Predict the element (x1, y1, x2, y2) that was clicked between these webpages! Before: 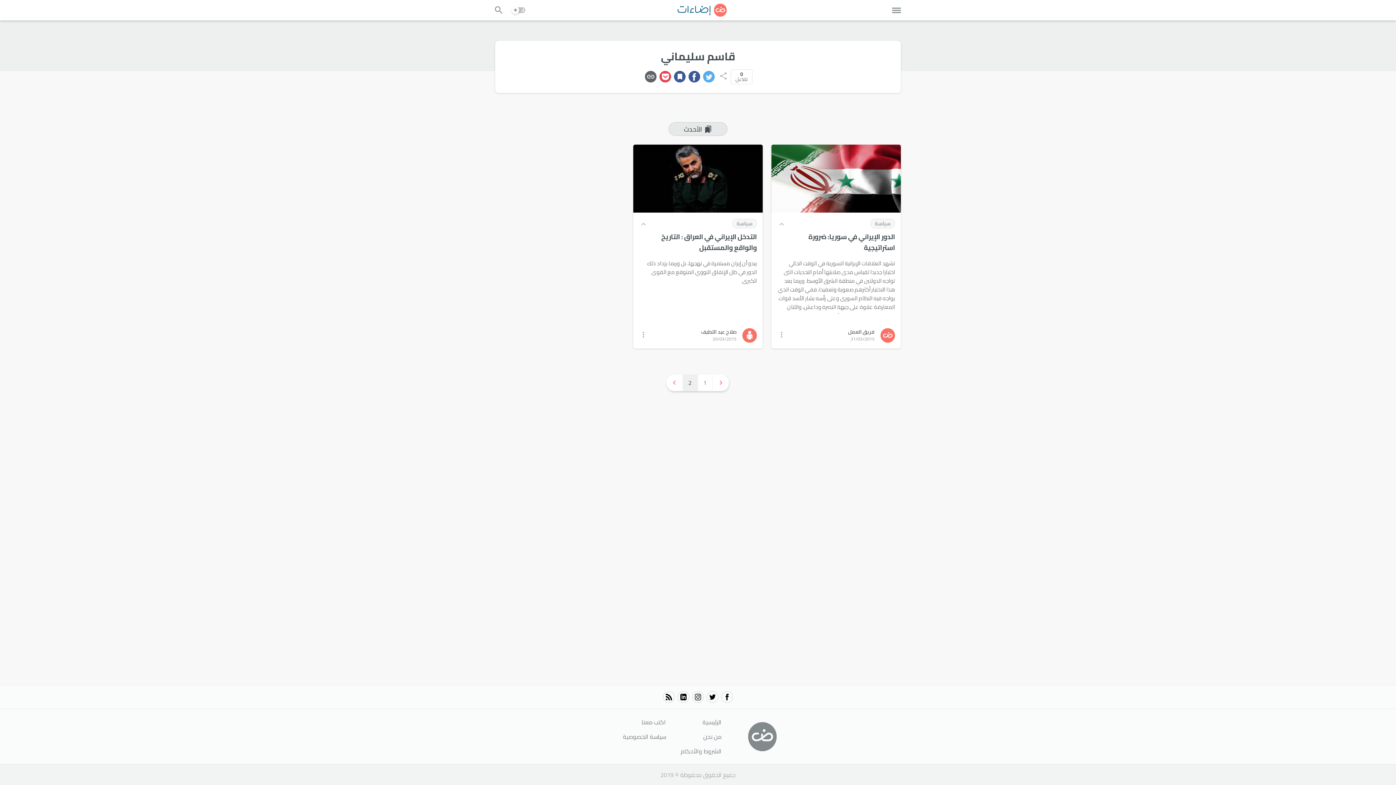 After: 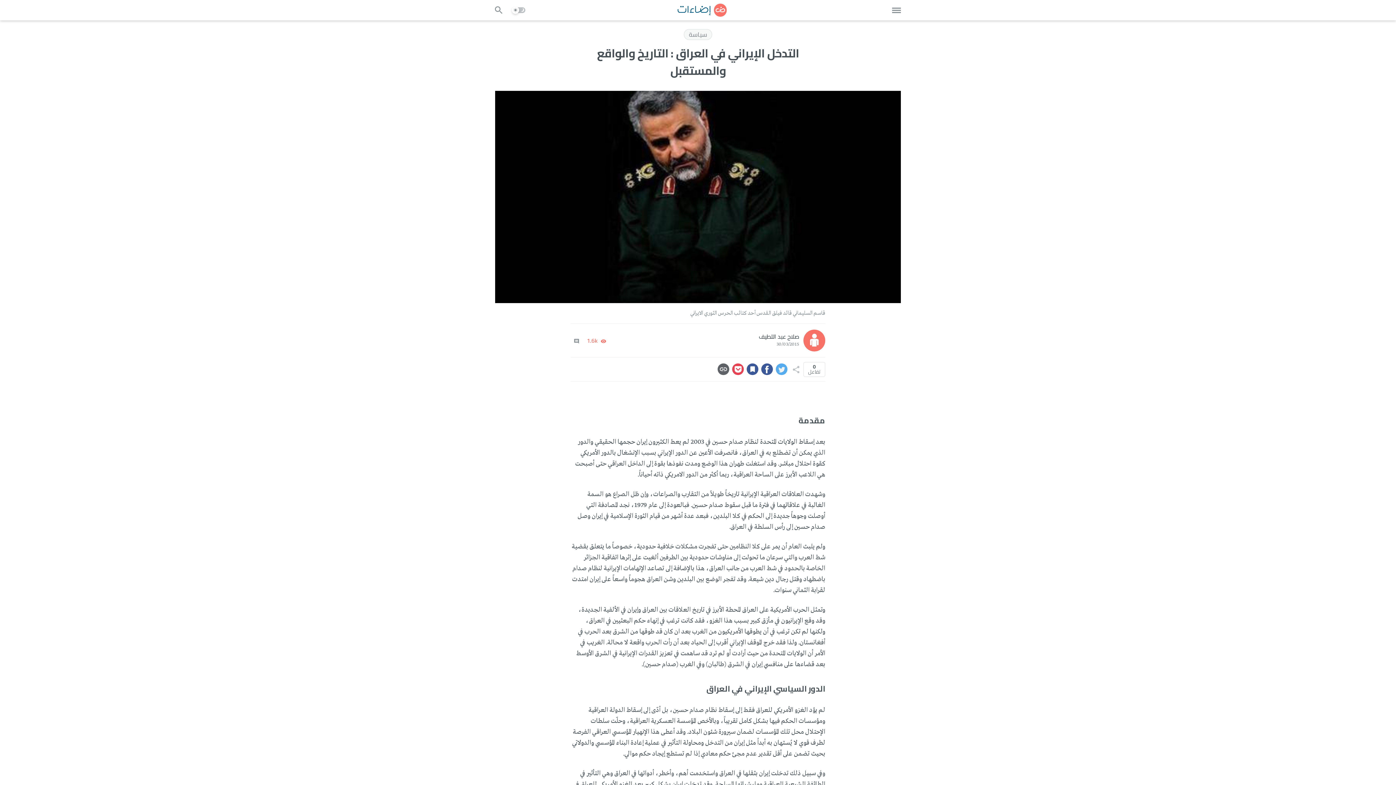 Action: label: التدخل الإيراني في العراق : التاريخ والواقع والمستقبل bbox: (639, 231, 757, 253)